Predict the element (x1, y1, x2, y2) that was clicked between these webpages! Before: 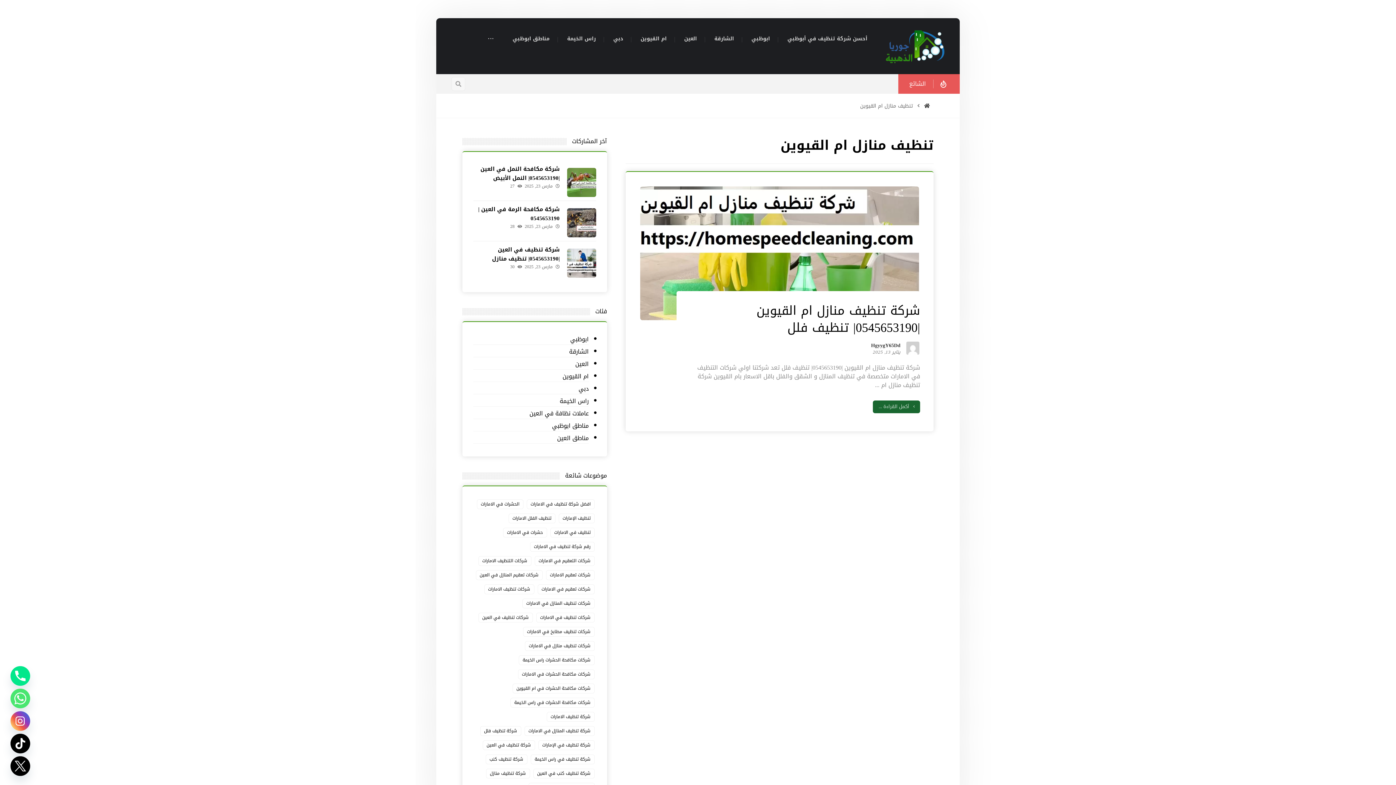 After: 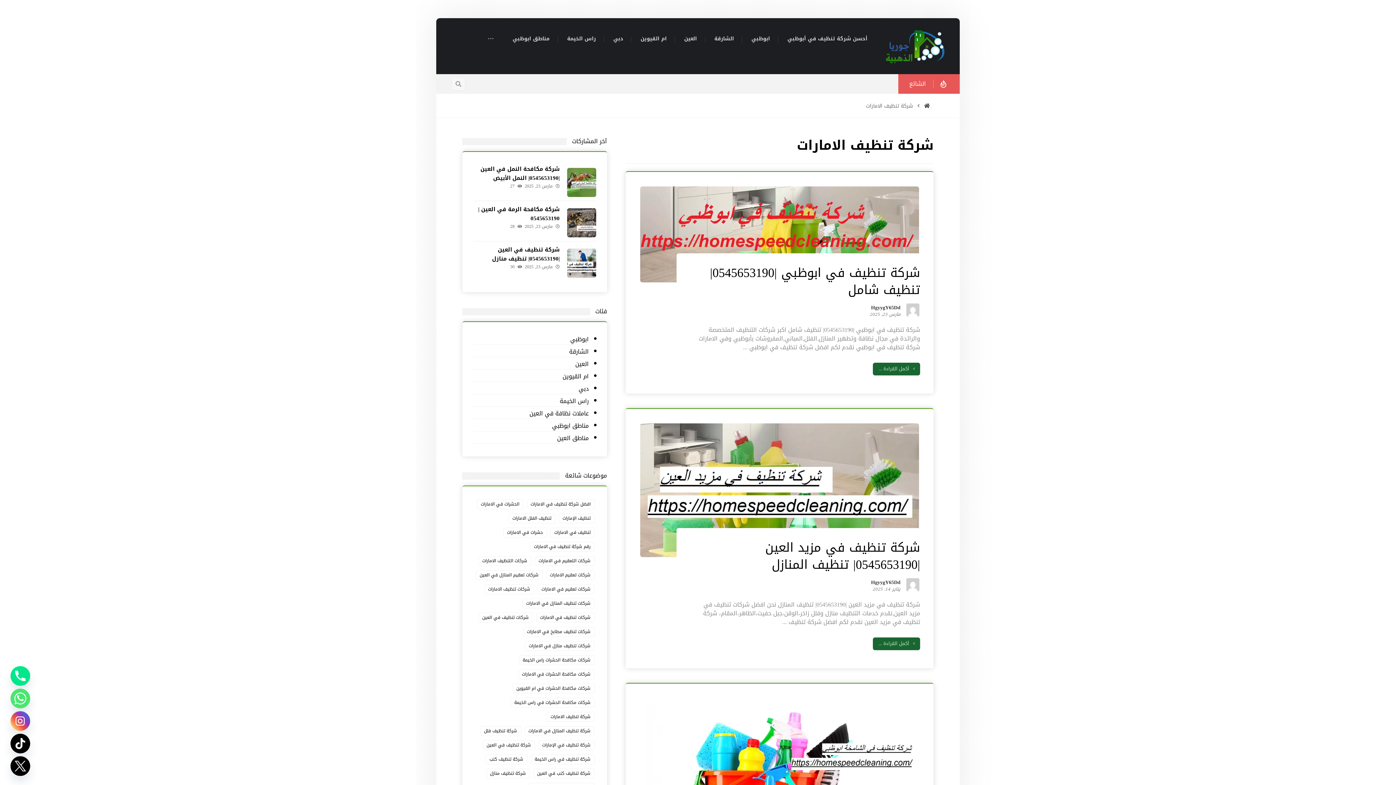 Action: bbox: (546, 712, 594, 722) label: شركة تنظيف الامارات (15 عنصر)